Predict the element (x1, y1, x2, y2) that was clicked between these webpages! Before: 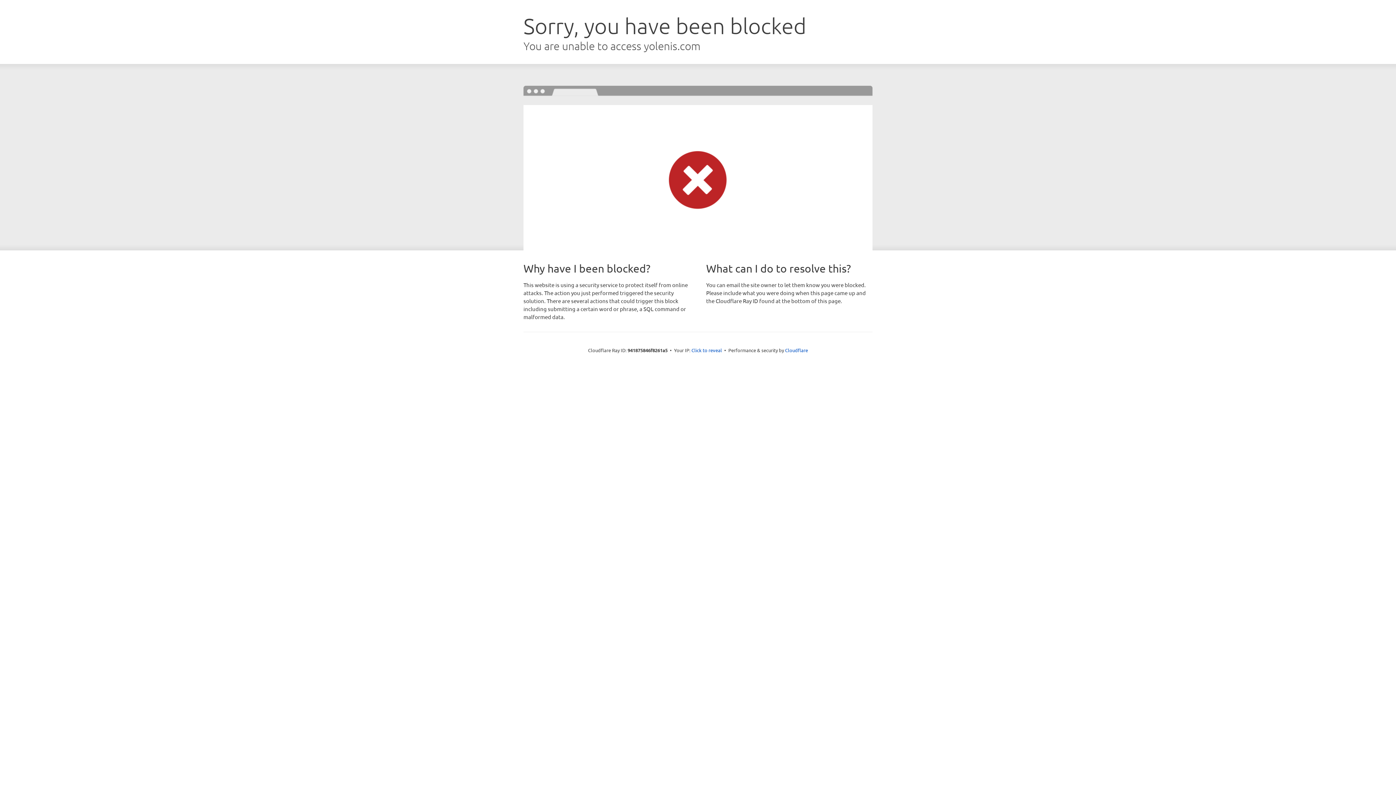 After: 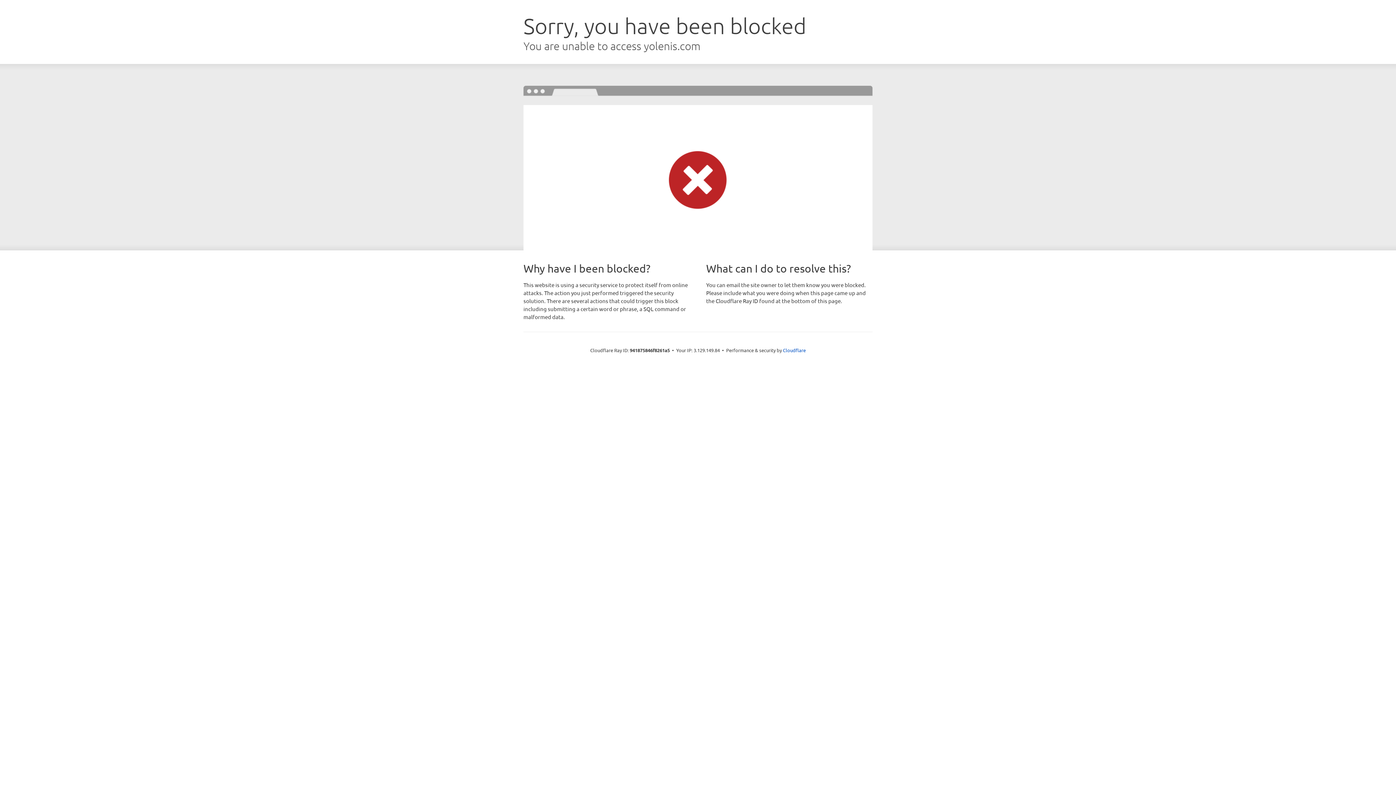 Action: label: Click to reveal bbox: (691, 346, 722, 353)